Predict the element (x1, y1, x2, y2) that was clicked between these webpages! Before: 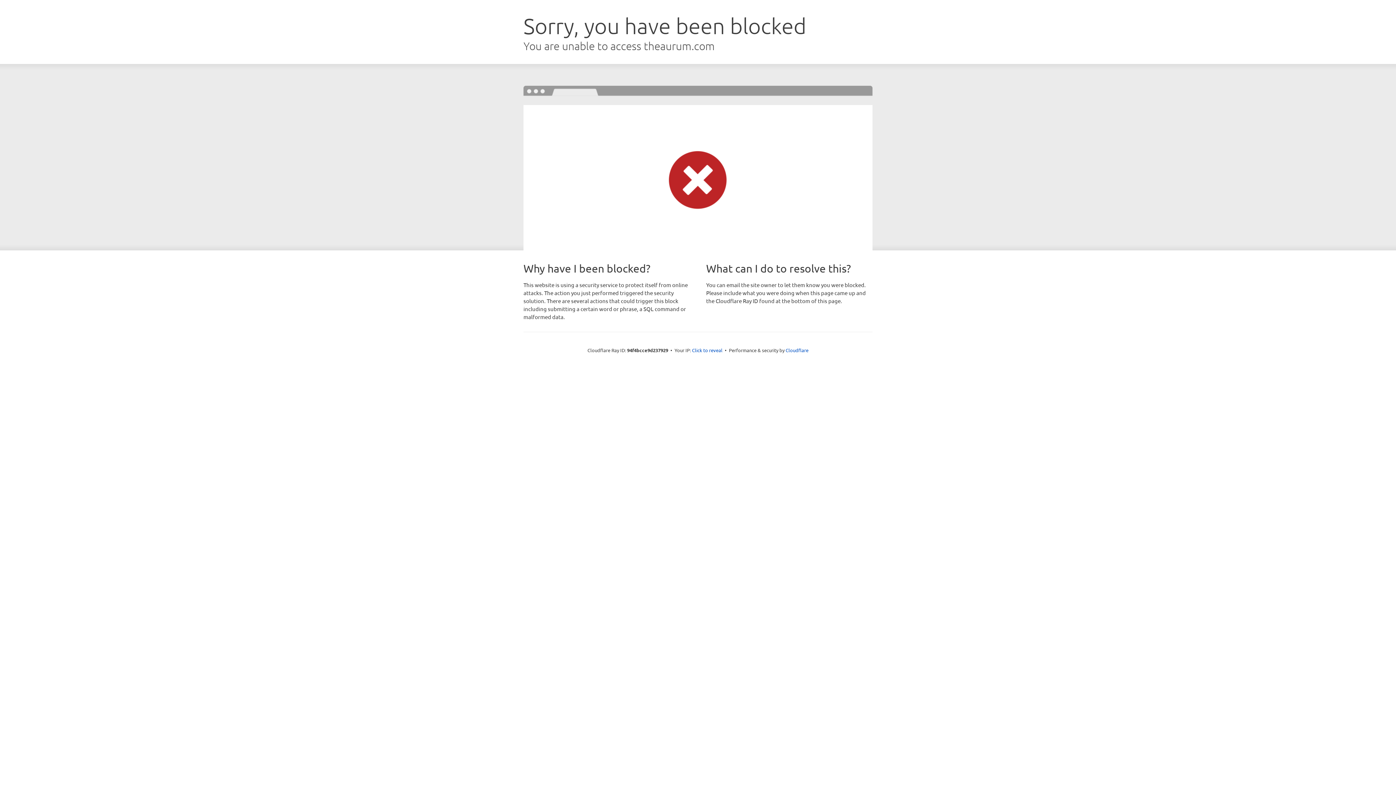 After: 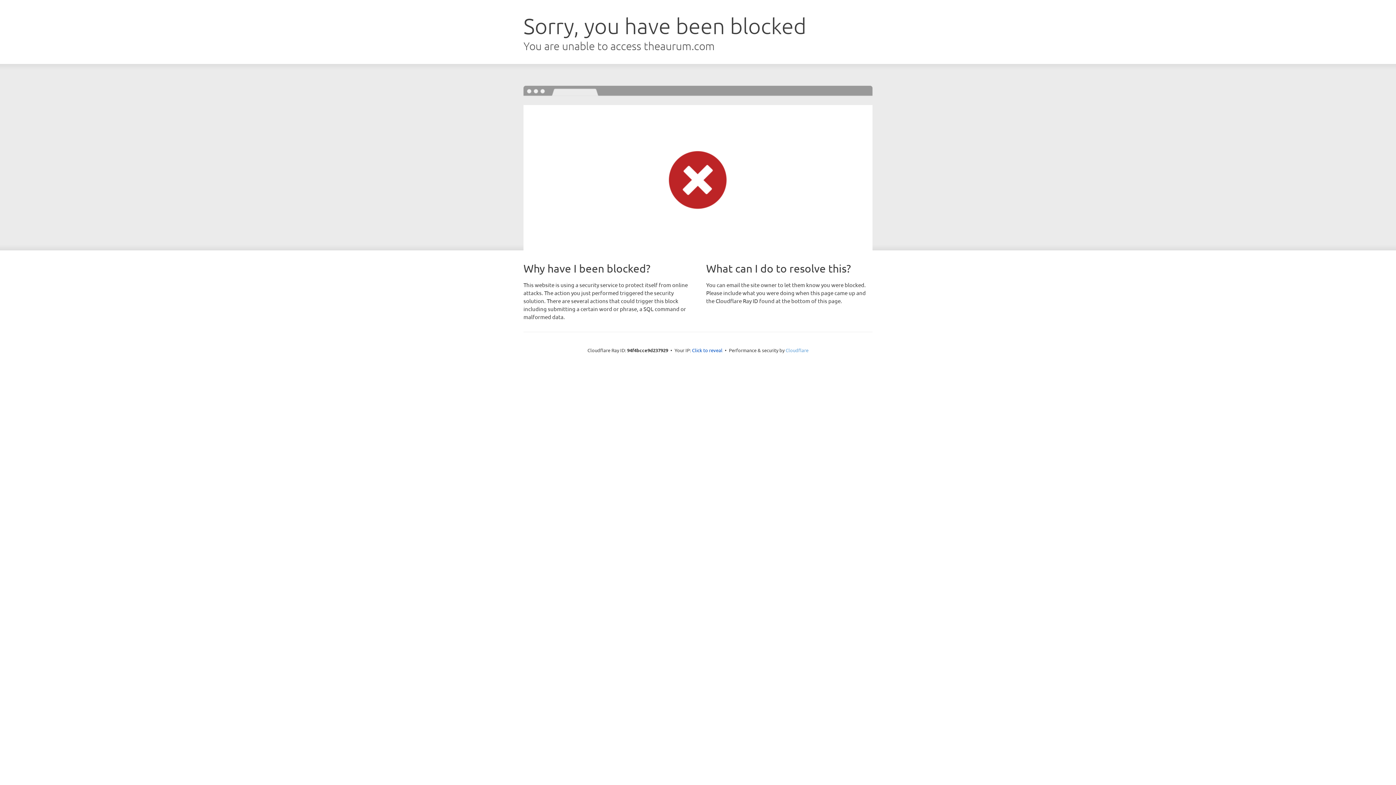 Action: bbox: (785, 347, 808, 353) label: Cloudflare